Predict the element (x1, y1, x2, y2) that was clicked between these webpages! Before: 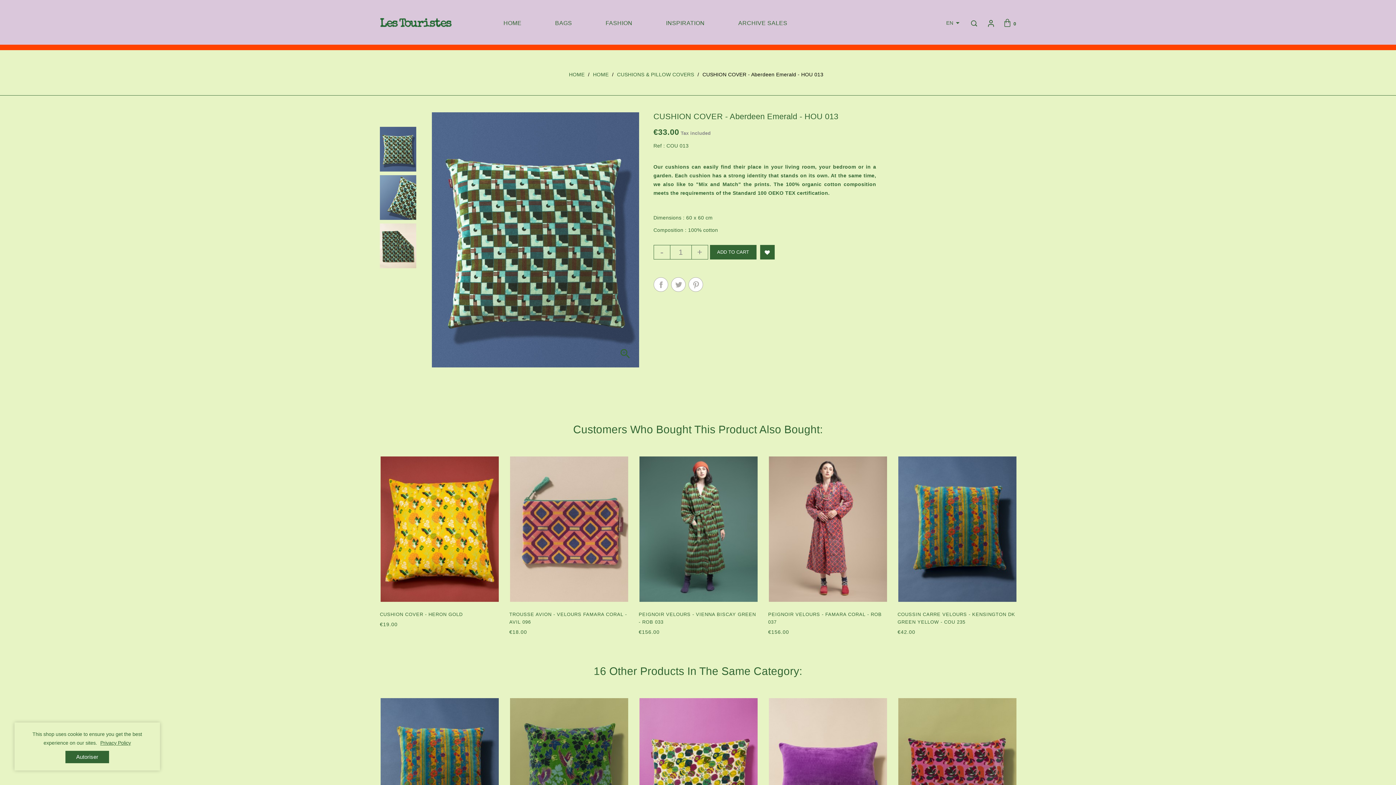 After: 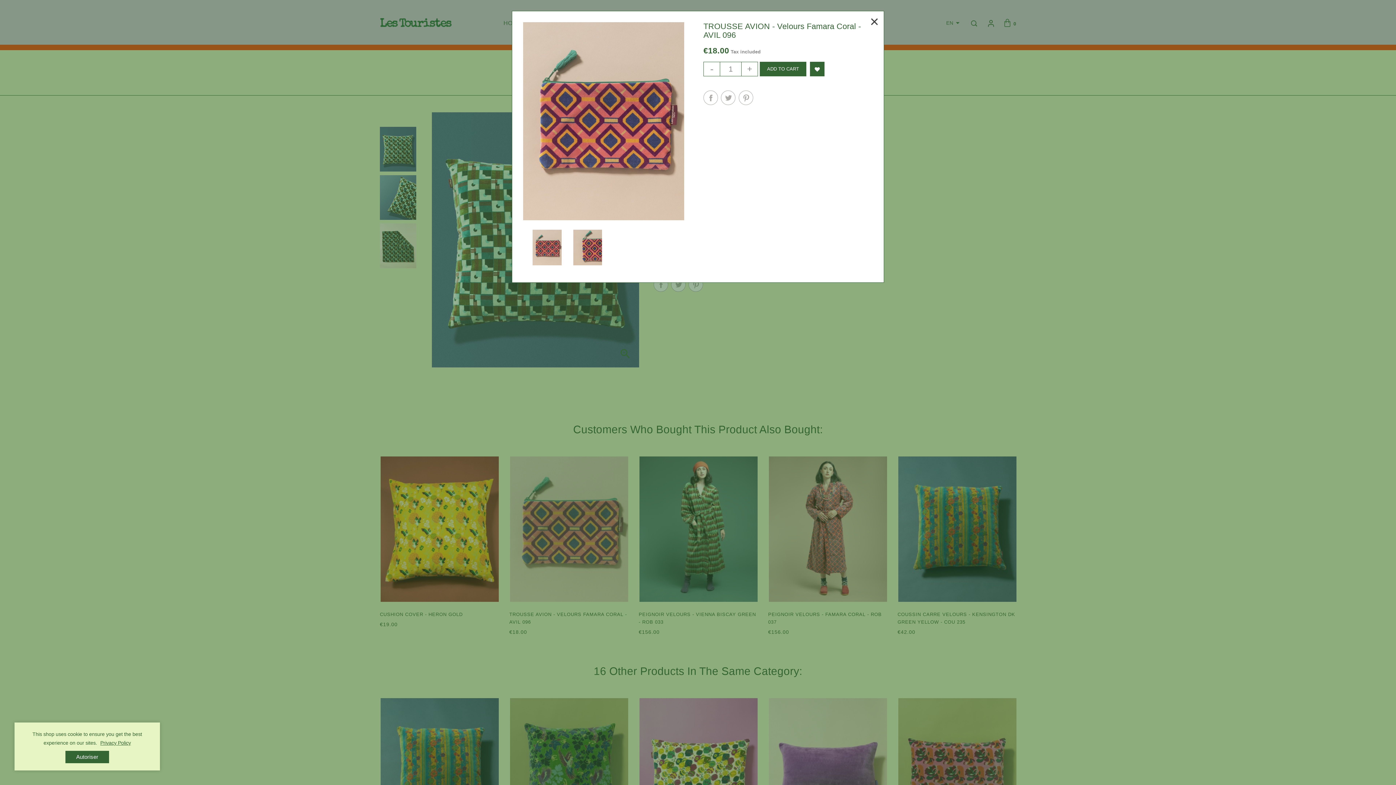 Action: bbox: (612, 477, 625, 490)